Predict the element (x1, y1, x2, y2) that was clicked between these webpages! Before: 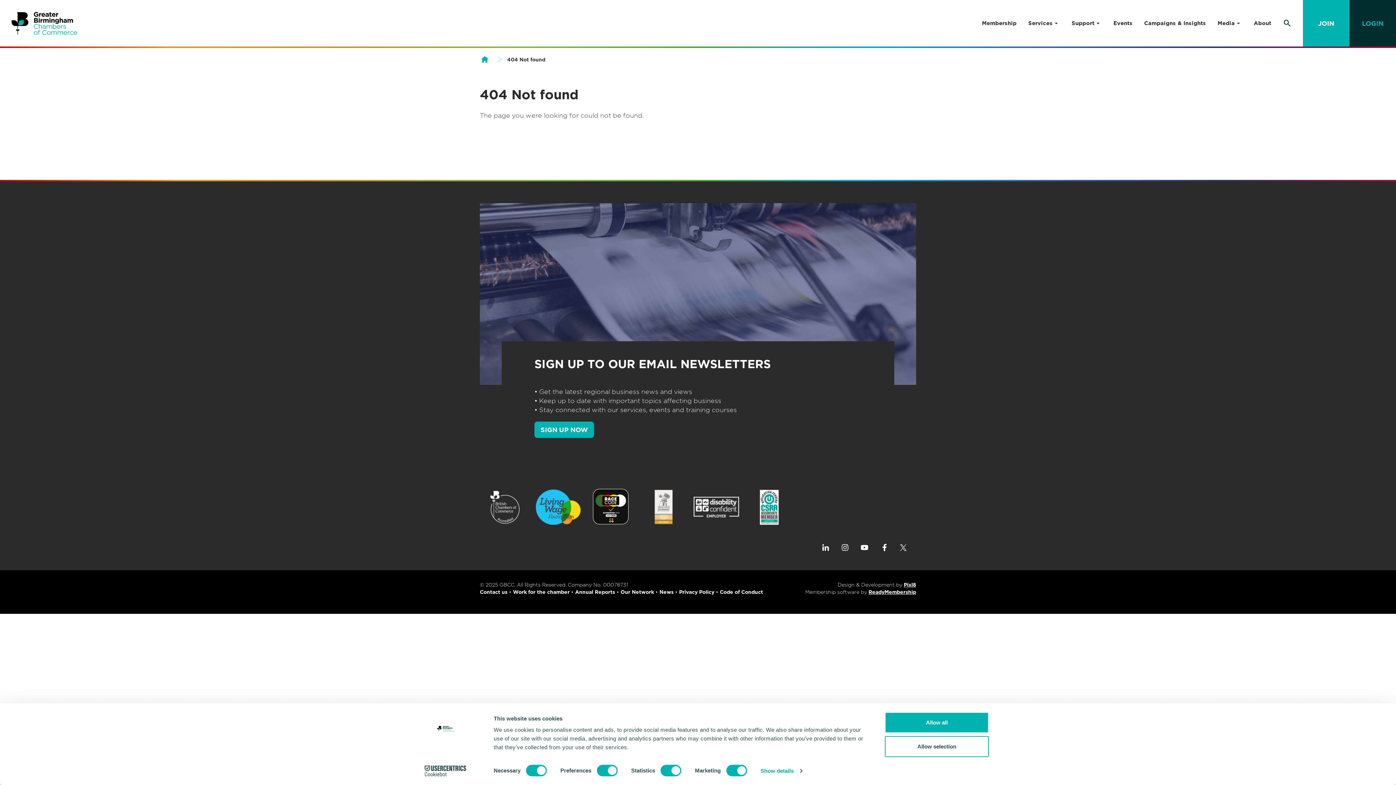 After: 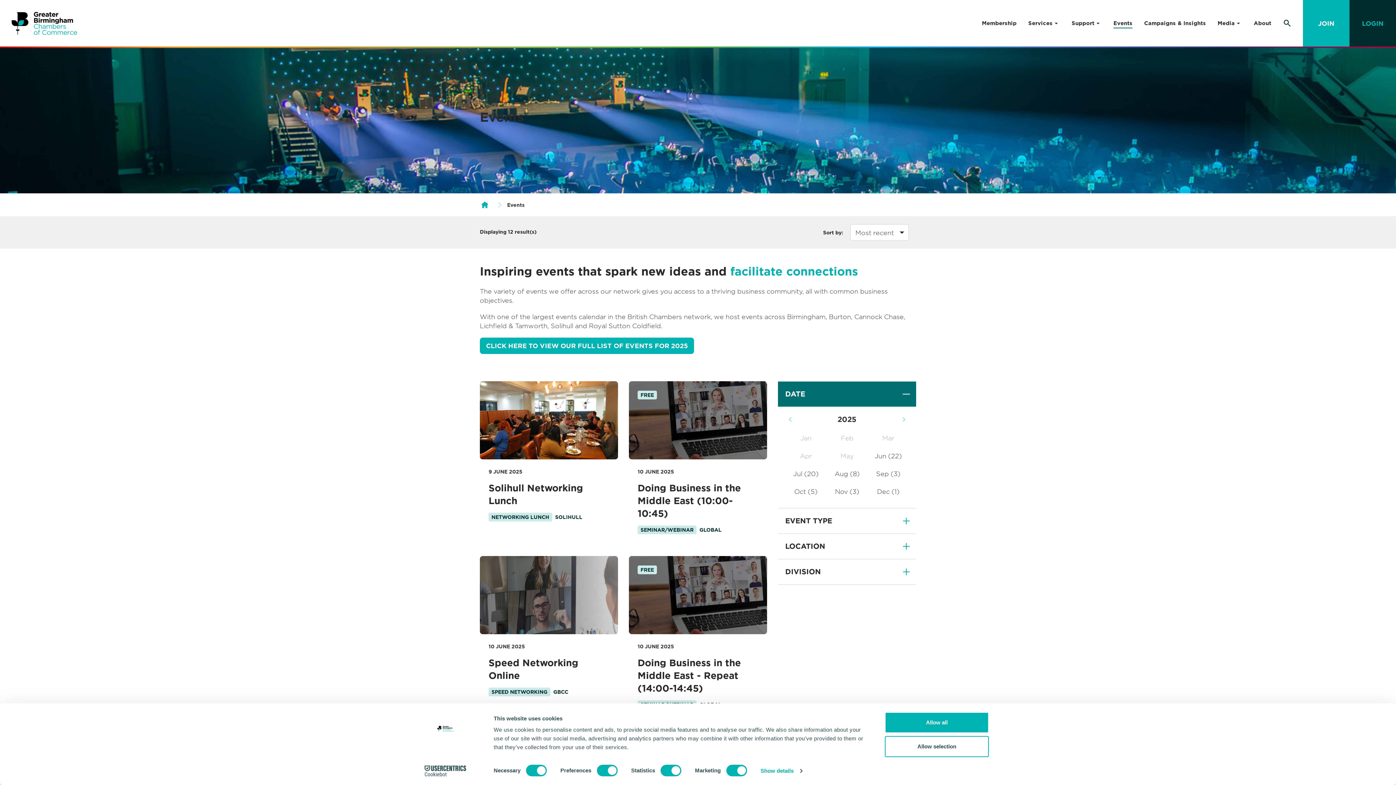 Action: label: Events bbox: (1113, 18, 1132, 28)